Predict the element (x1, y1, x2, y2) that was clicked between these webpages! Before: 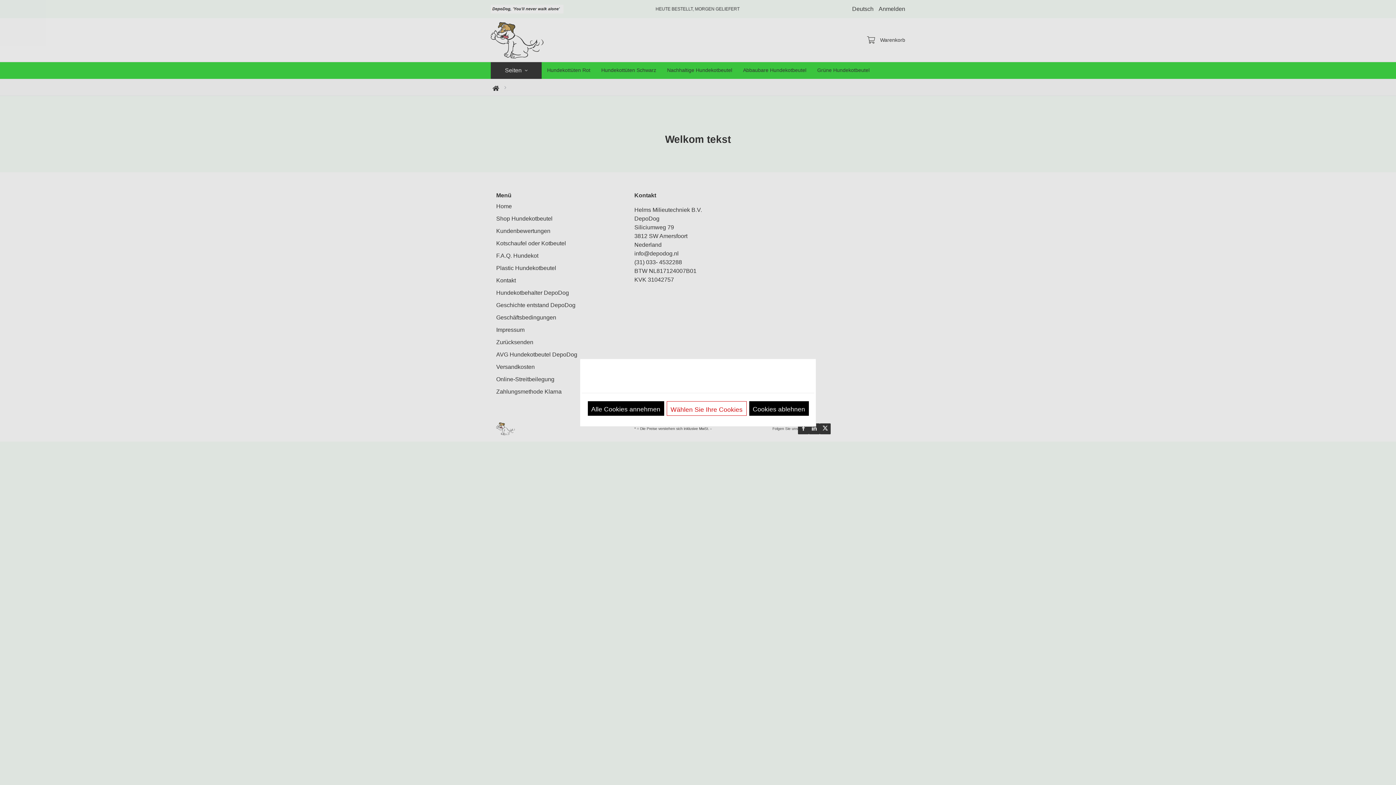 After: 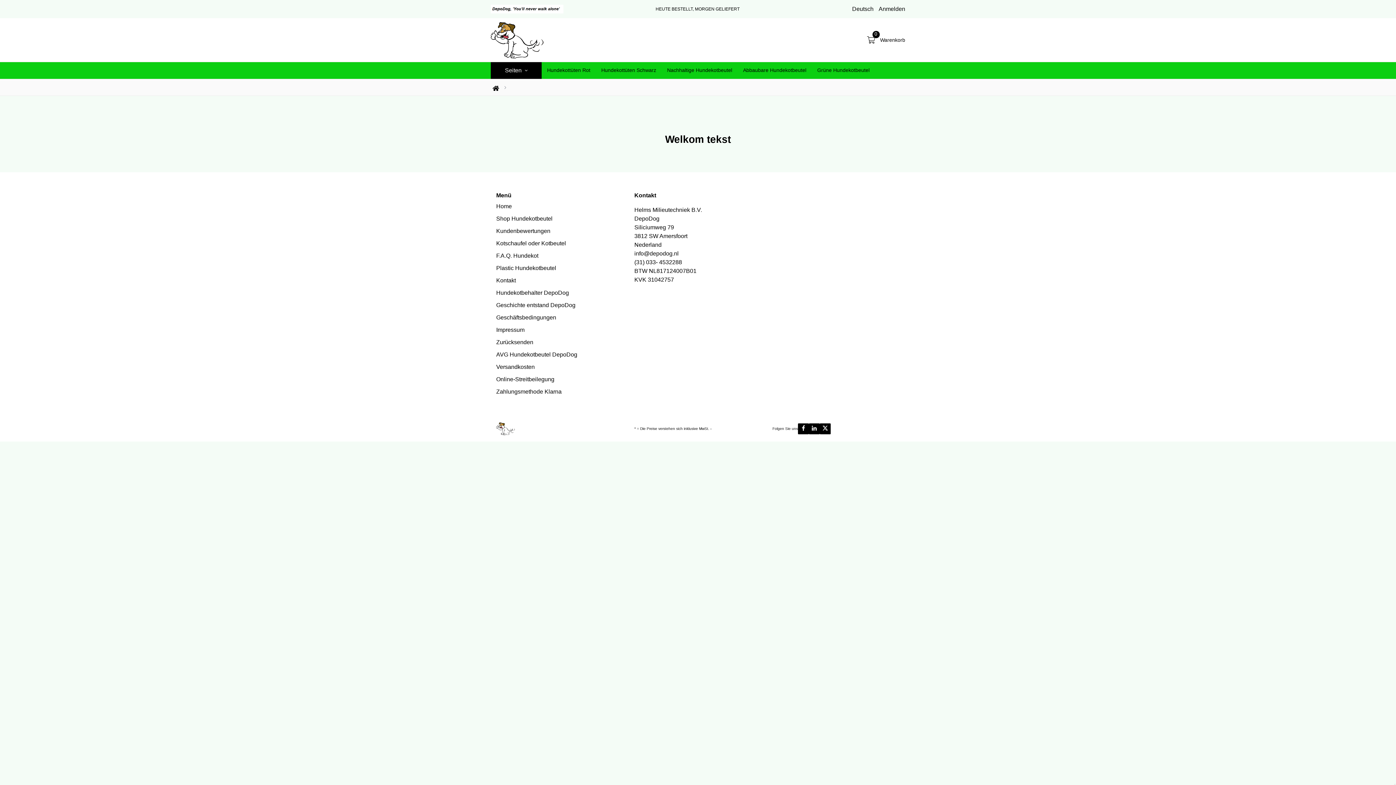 Action: bbox: (749, 401, 808, 415) label: Cookies ablehnen